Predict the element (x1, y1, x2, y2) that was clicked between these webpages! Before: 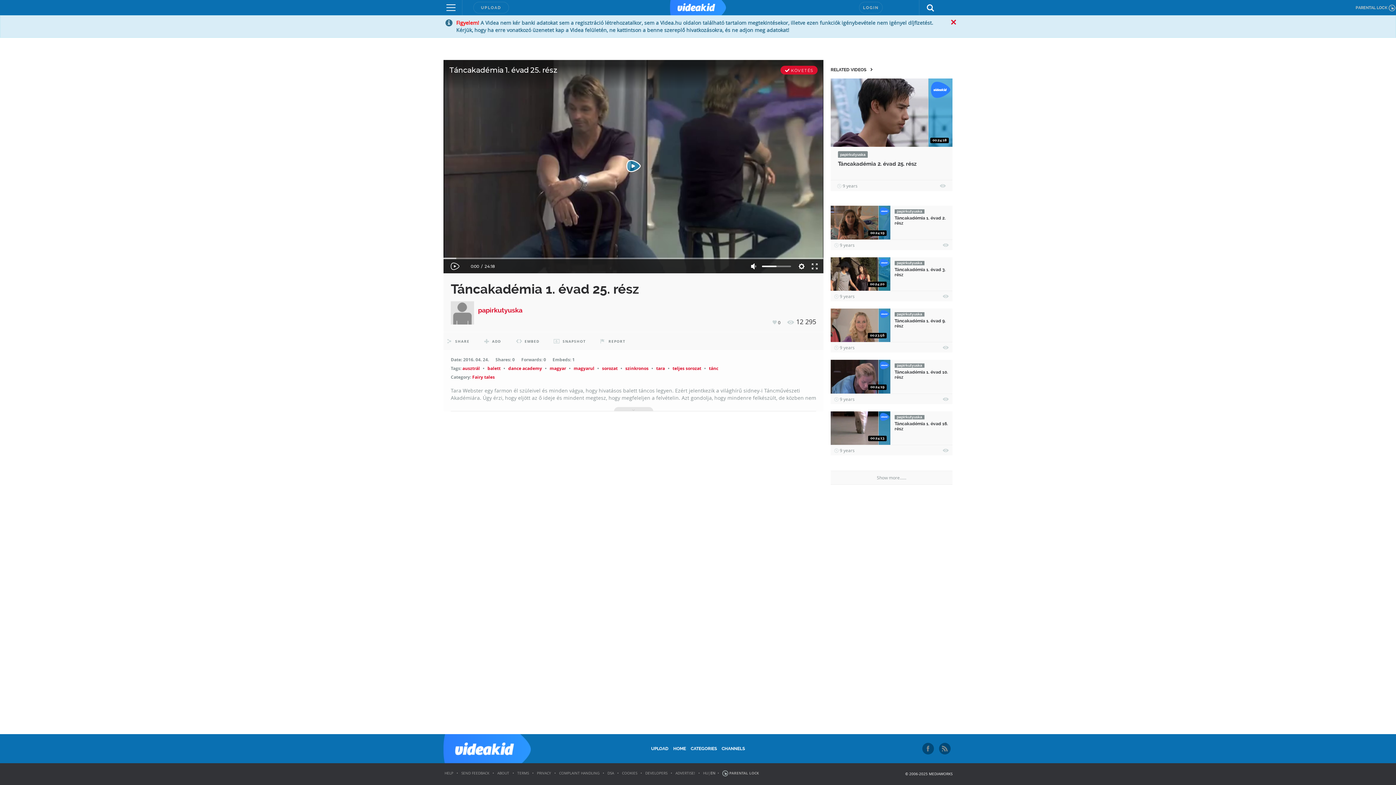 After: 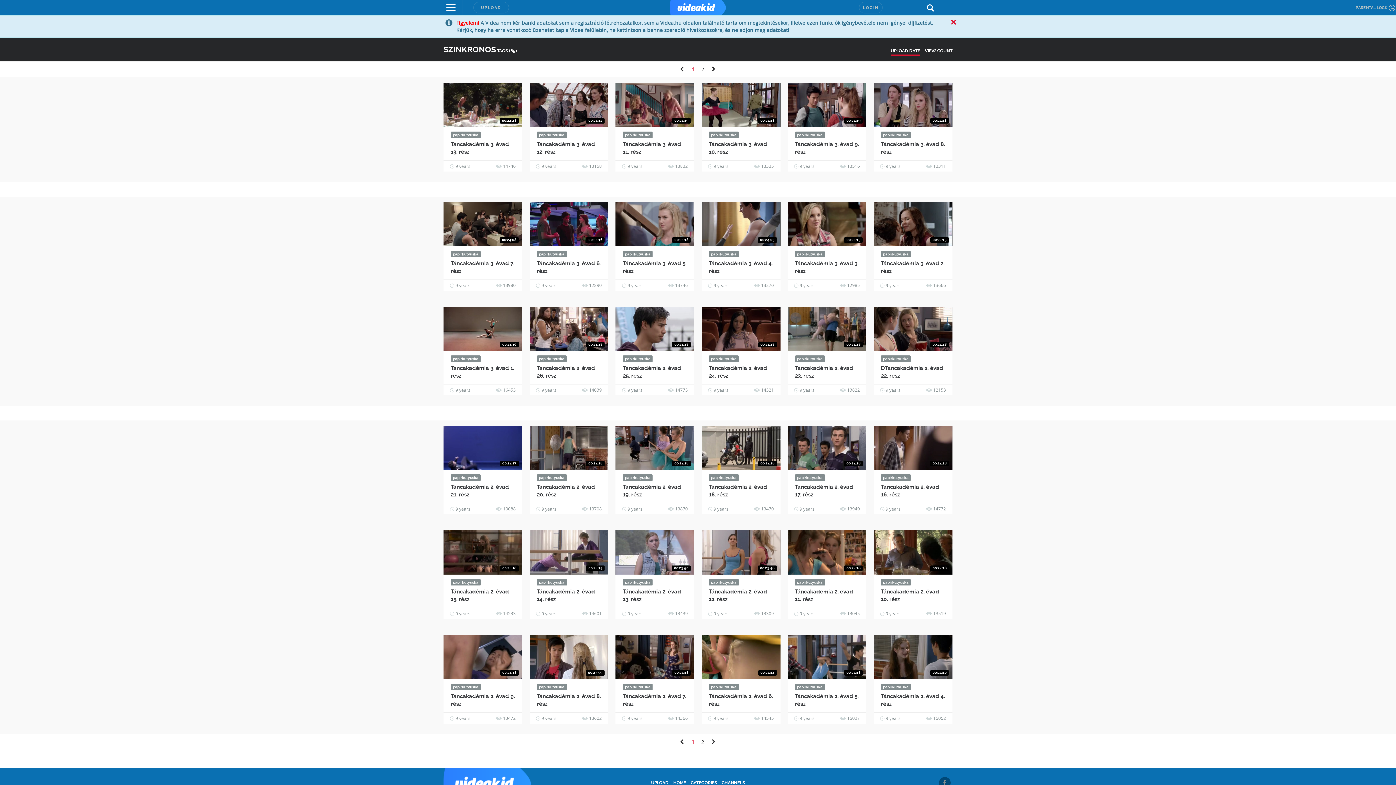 Action: bbox: (625, 365, 648, 371) label: szinkronos